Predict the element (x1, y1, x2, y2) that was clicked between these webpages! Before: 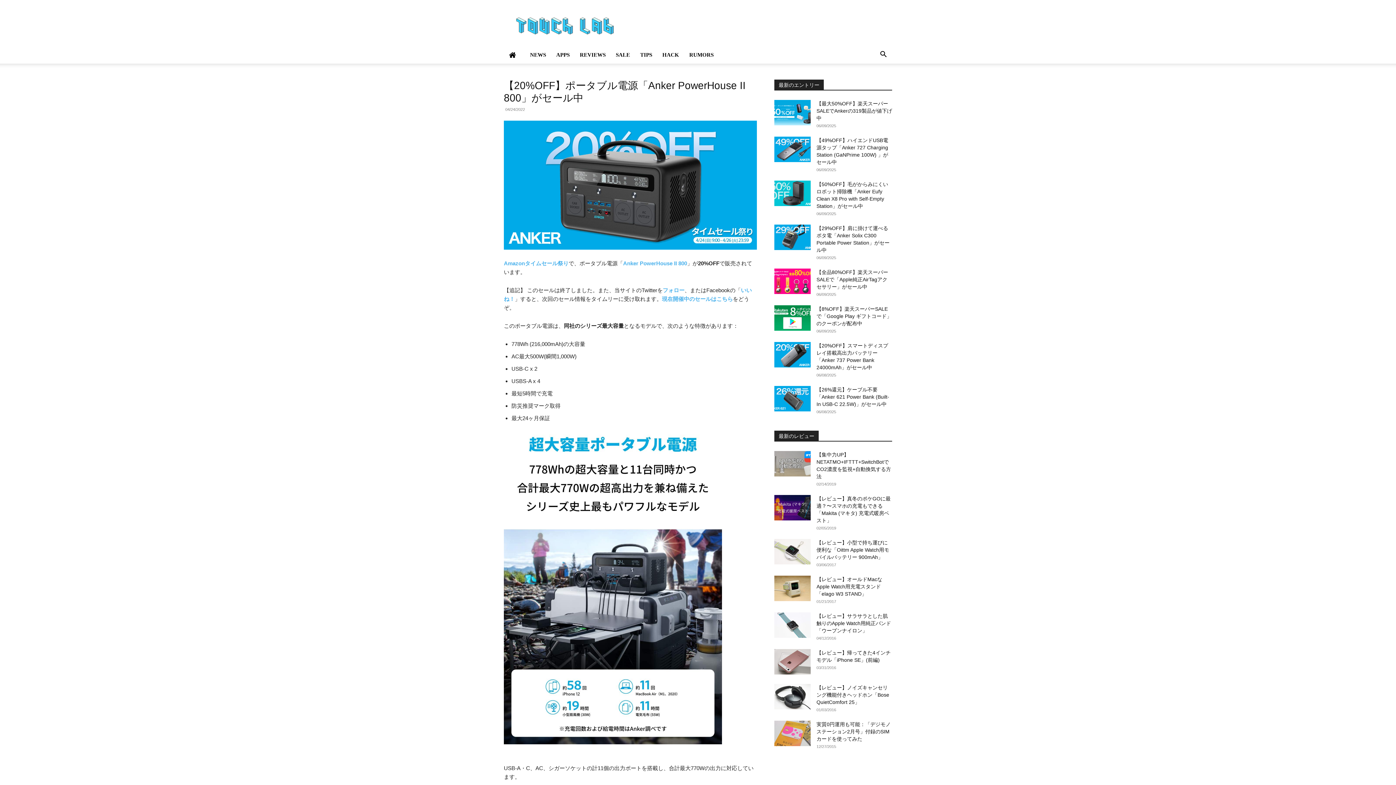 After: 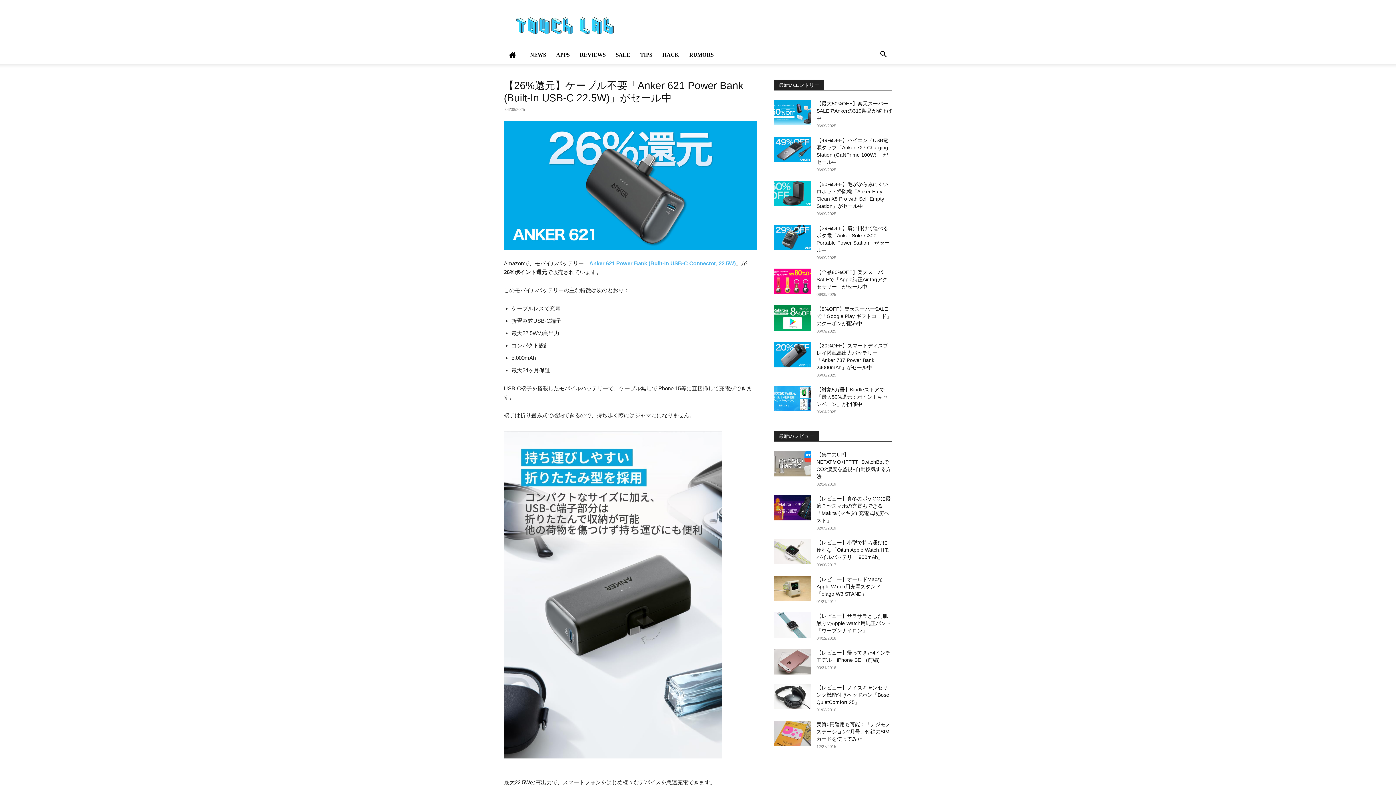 Action: label: 【26%還元】ケーブル不要「Anker 621 Power Bank (Built-In USB-C 22.5W)」がセール中 bbox: (816, 386, 889, 407)